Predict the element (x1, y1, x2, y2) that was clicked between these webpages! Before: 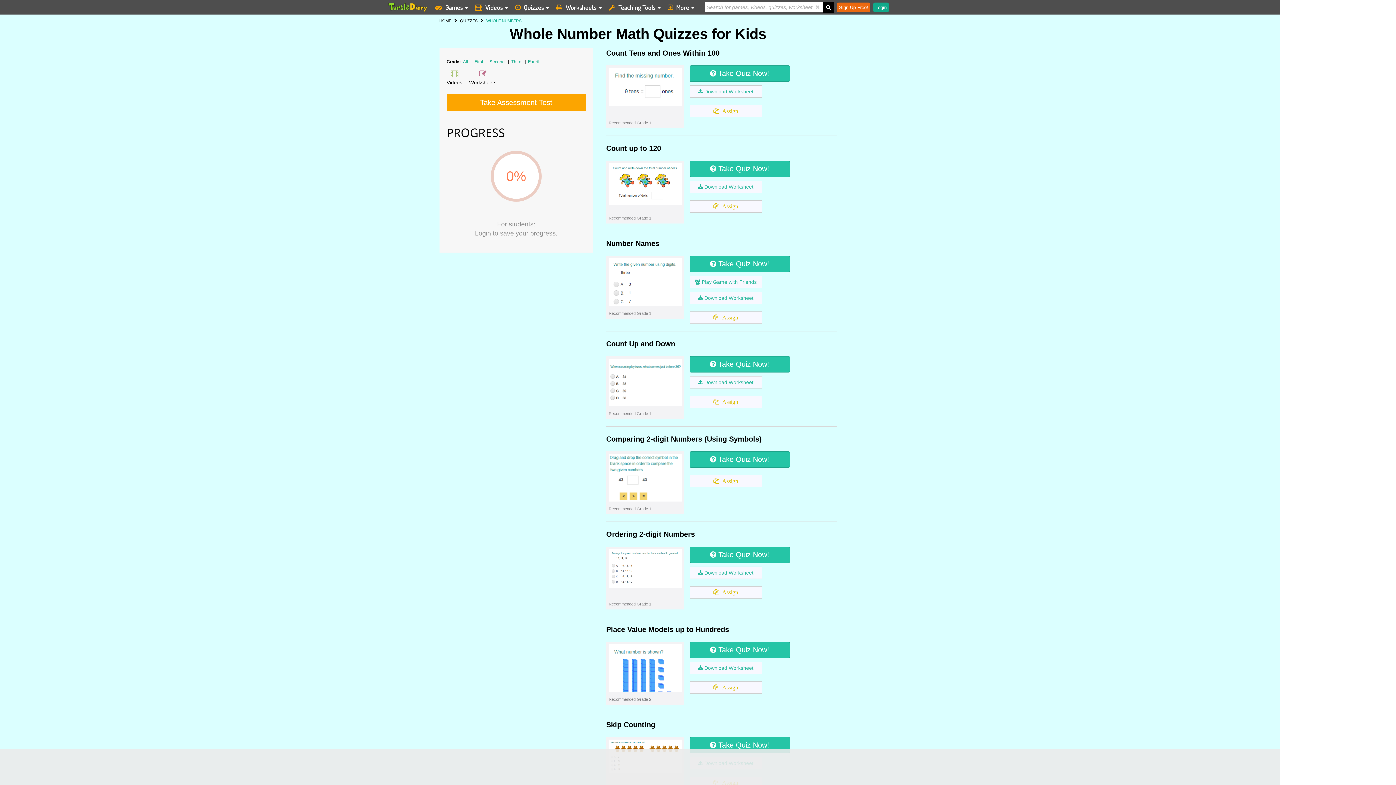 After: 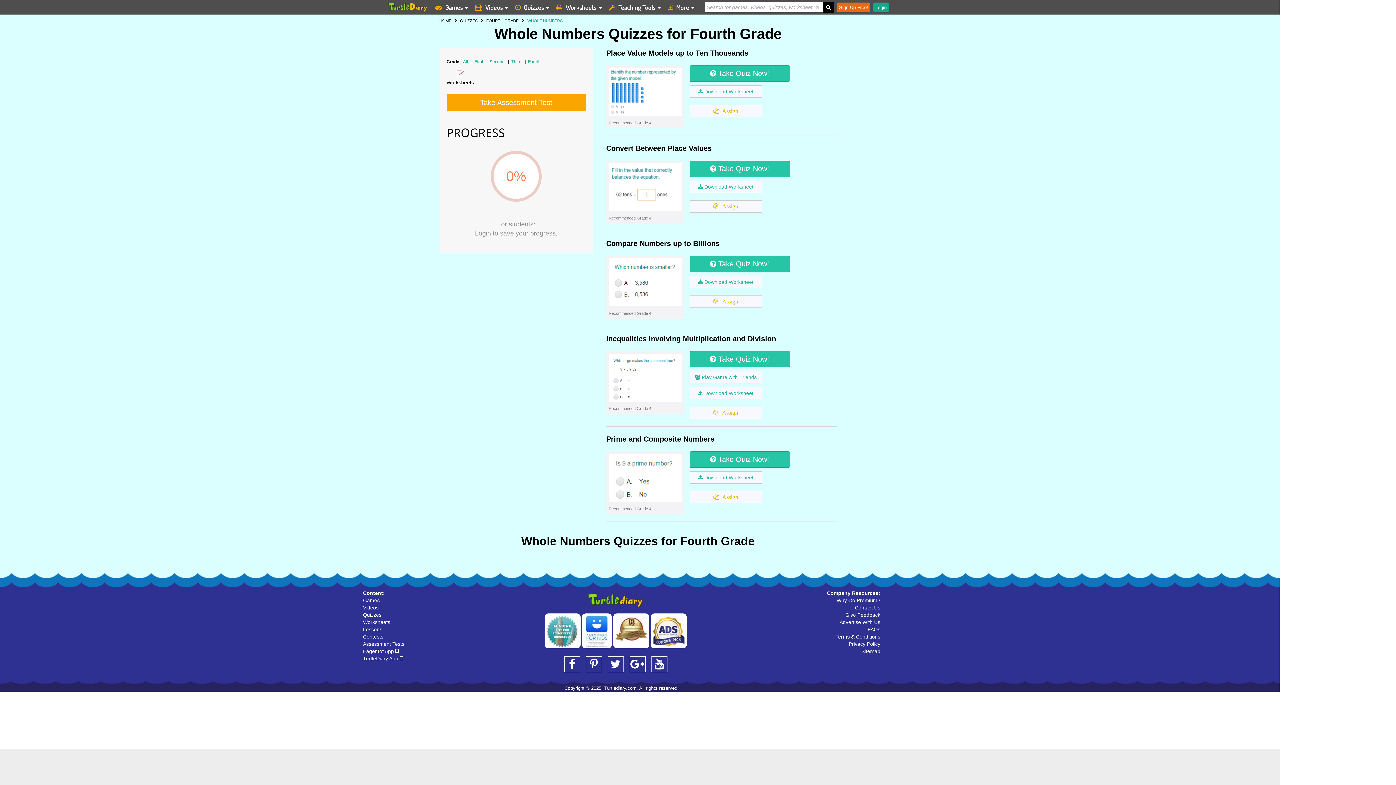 Action: label: Fourth bbox: (527, 58, 542, 65)